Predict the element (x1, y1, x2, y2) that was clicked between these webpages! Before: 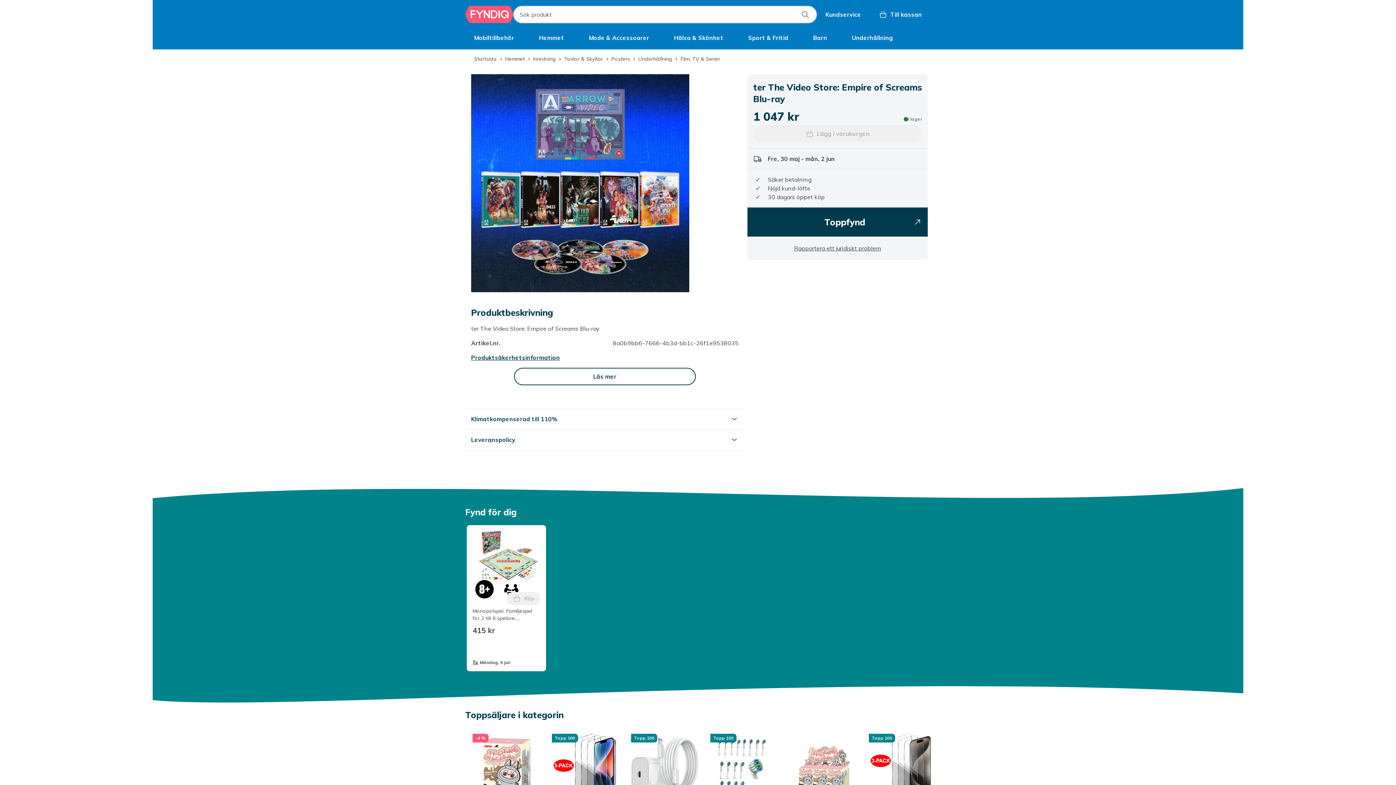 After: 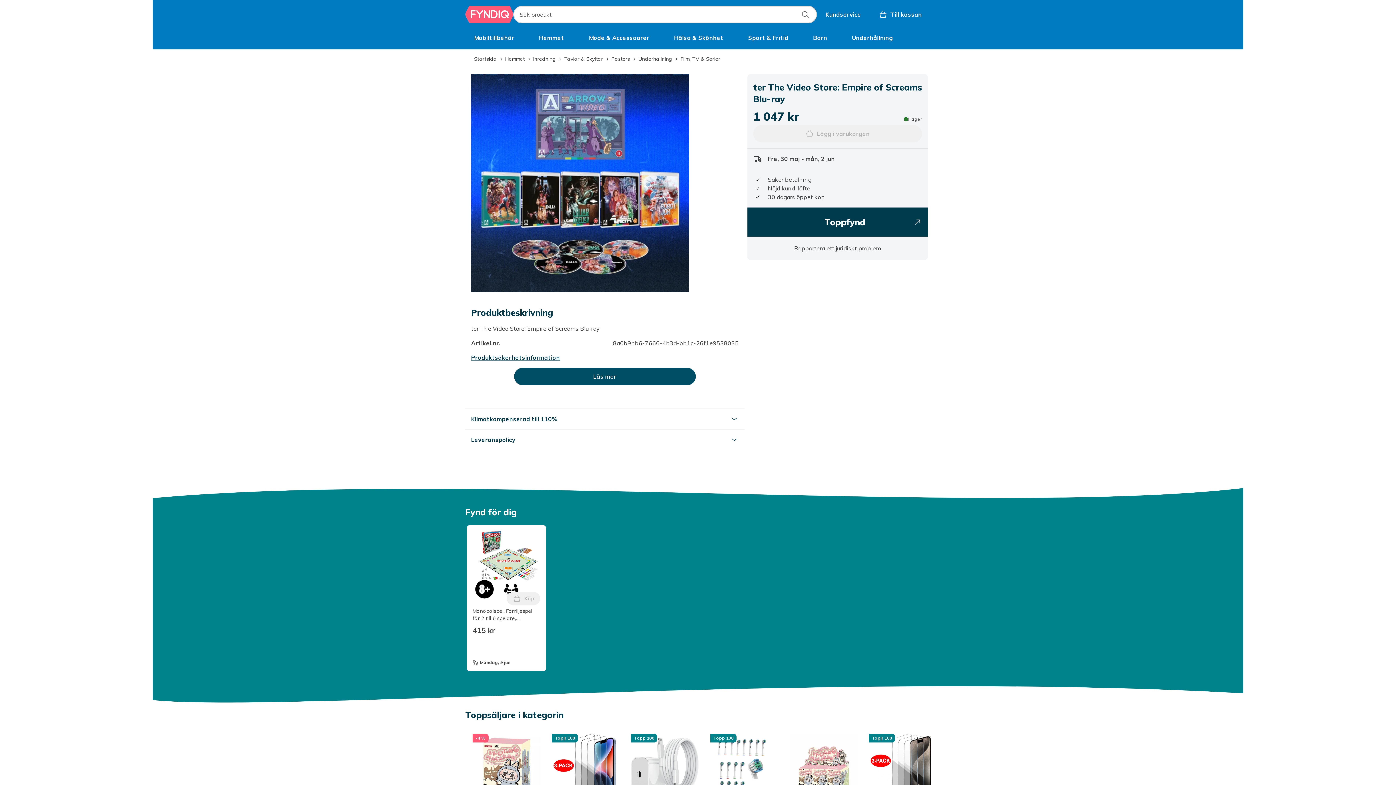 Action: bbox: (514, 368, 696, 385) label: Läs mer